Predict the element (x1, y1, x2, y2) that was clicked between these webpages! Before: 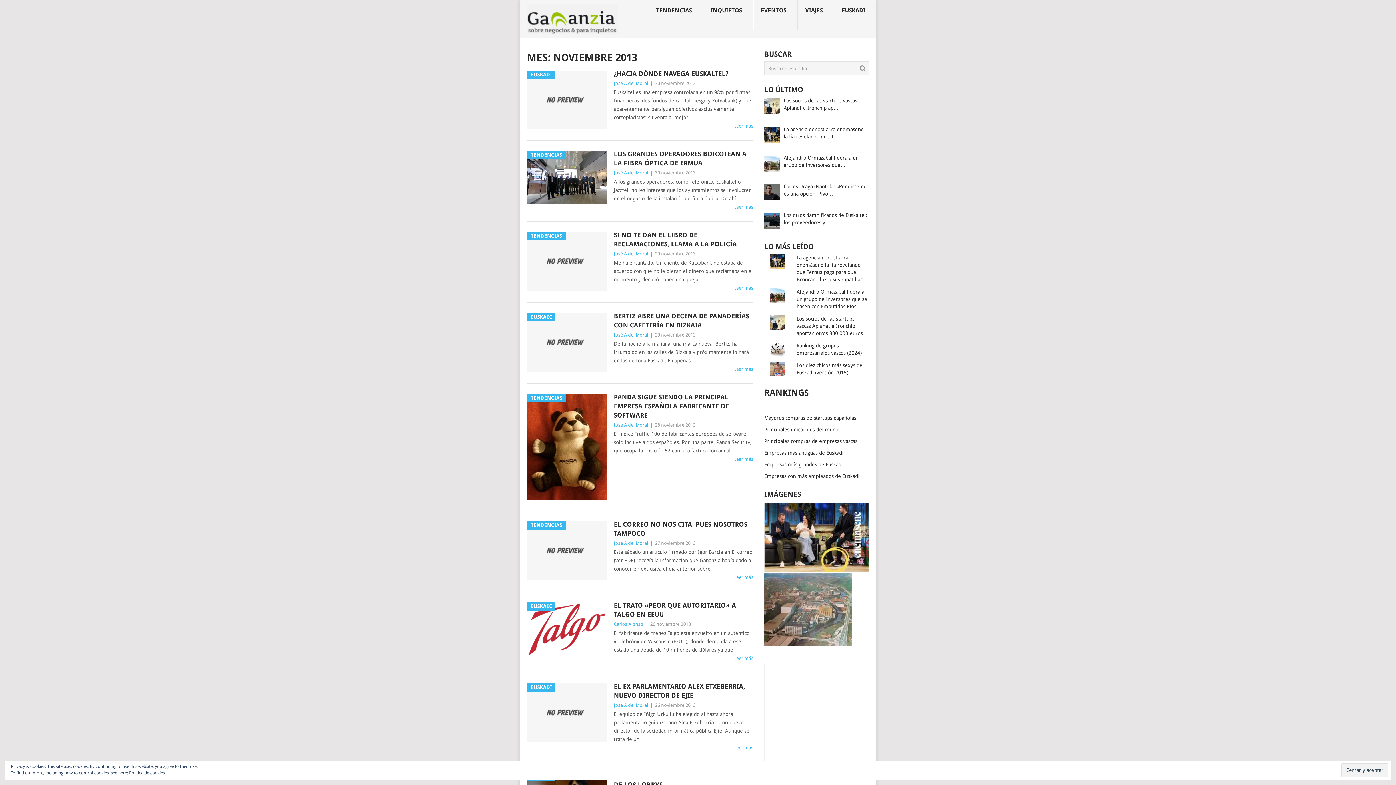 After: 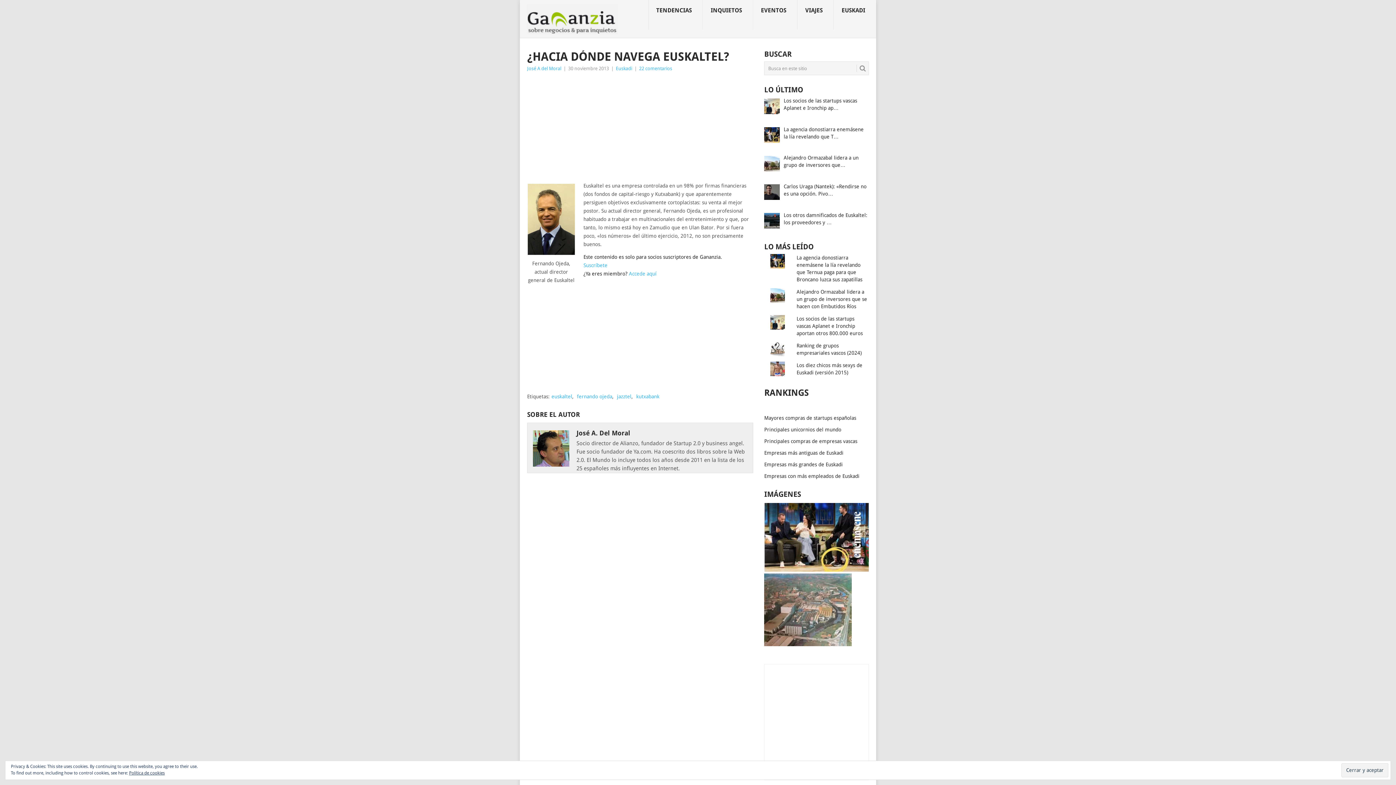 Action: label: Leer más bbox: (734, 123, 753, 128)